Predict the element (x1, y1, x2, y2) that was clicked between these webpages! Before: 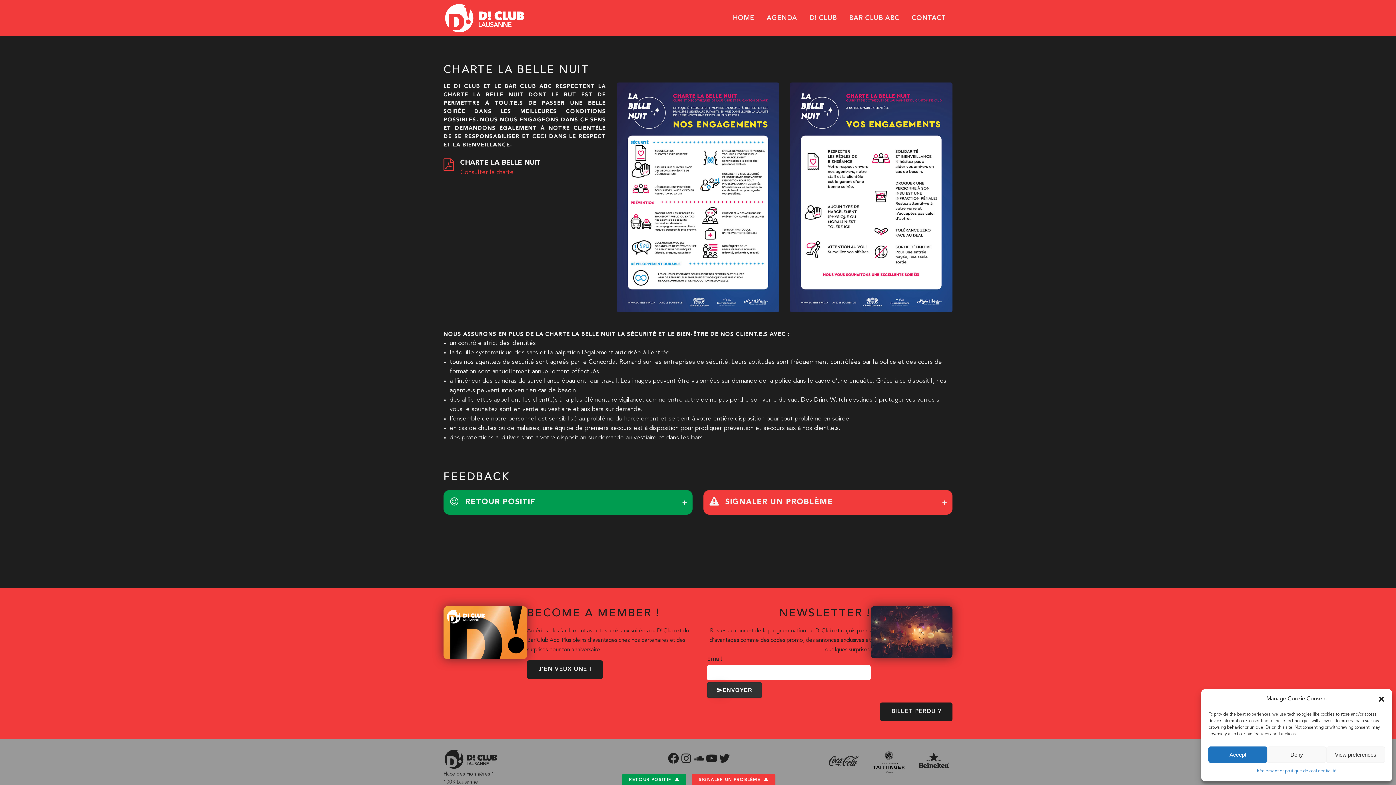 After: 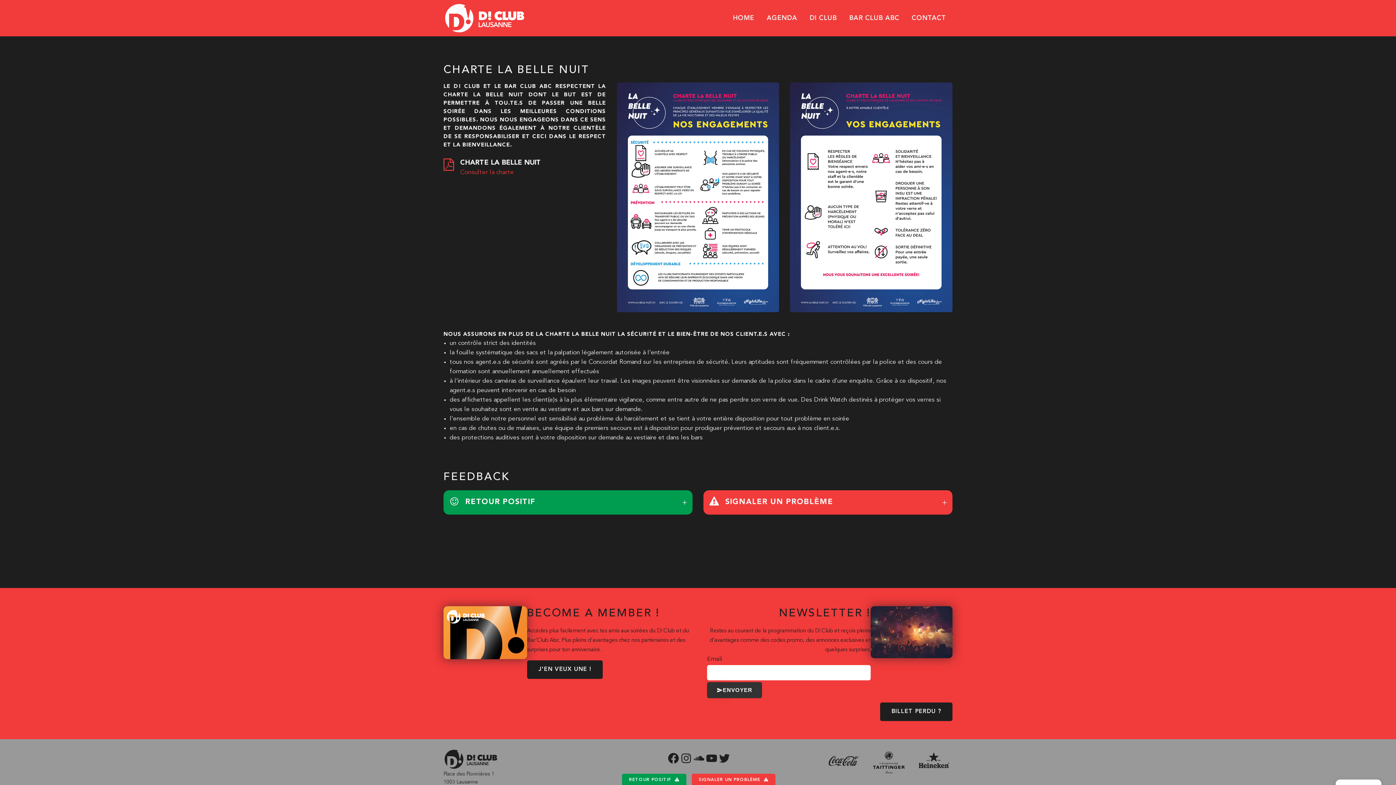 Action: label: Deny bbox: (1267, 746, 1326, 763)